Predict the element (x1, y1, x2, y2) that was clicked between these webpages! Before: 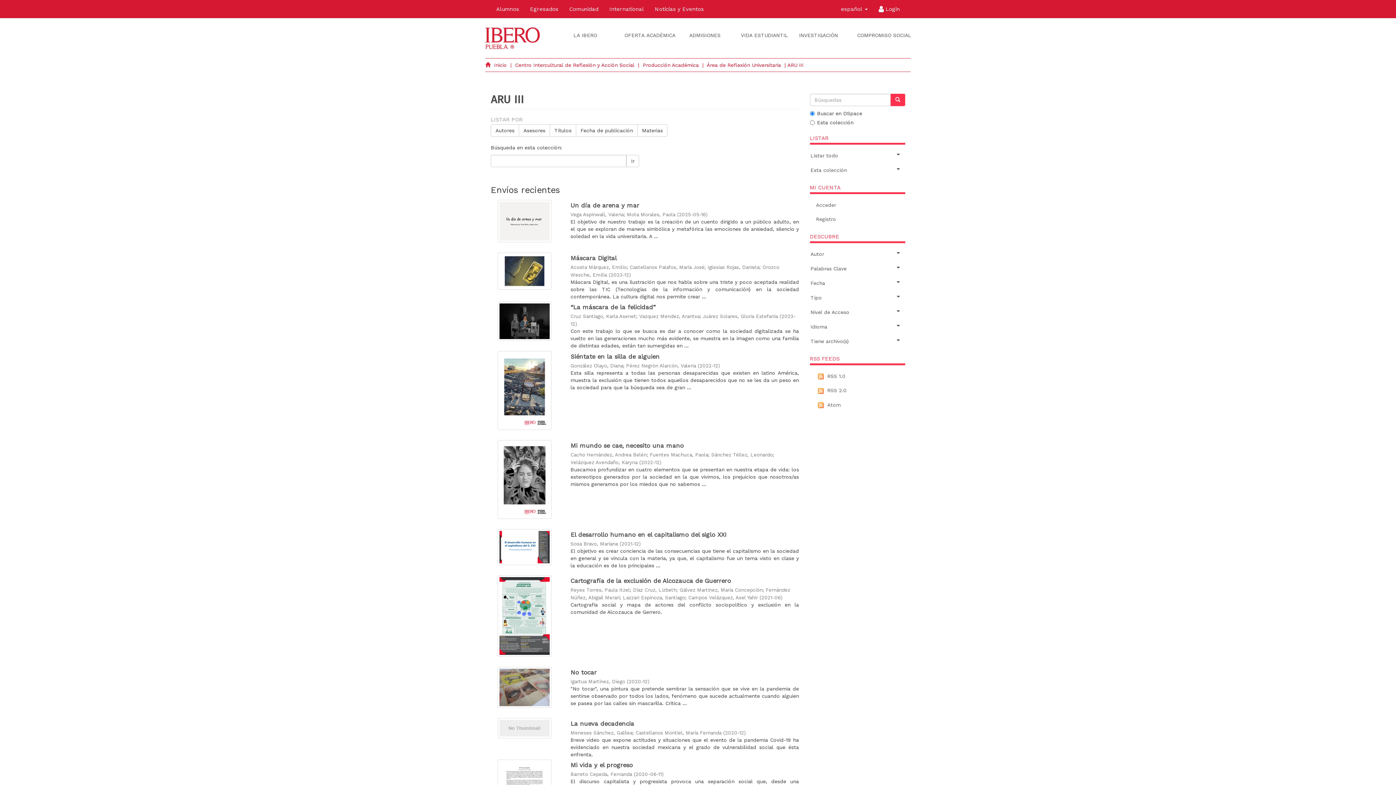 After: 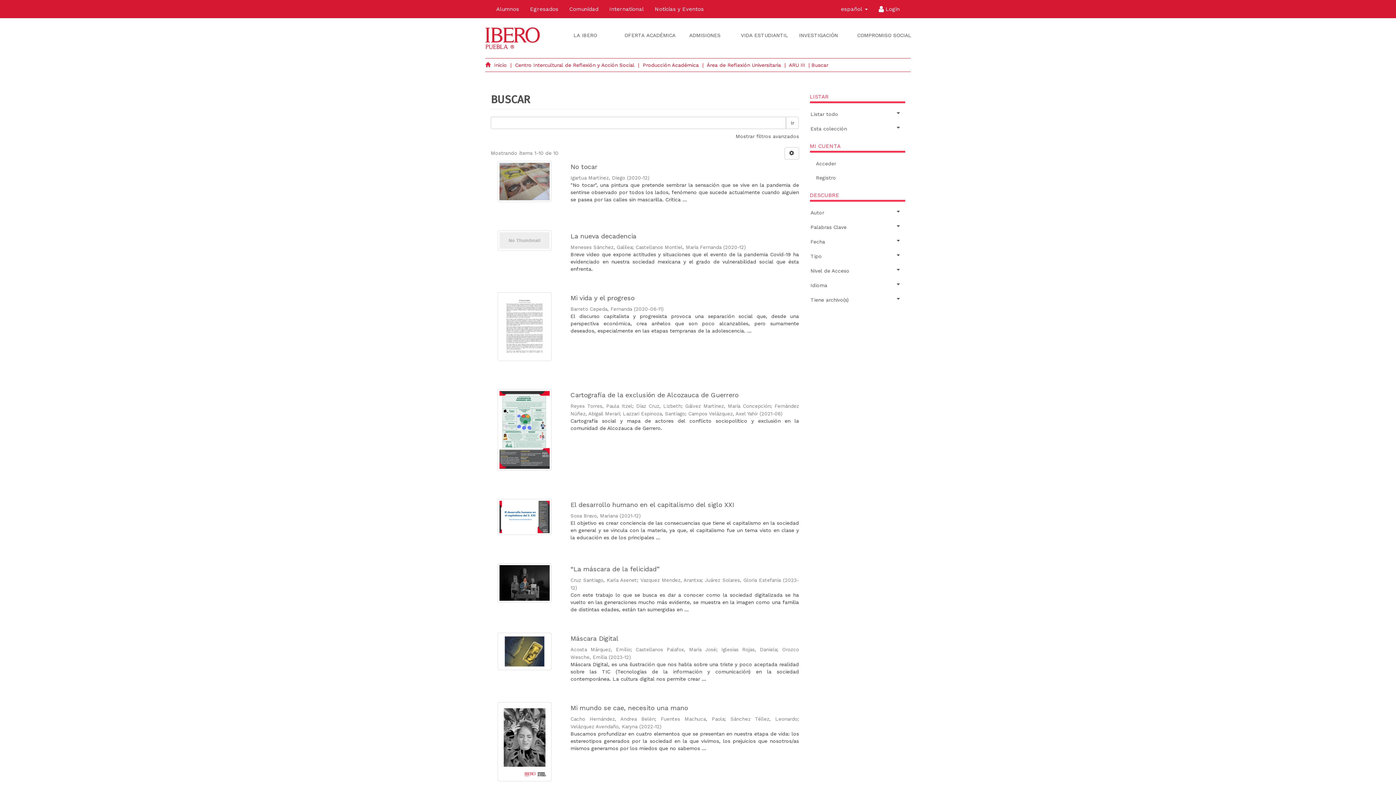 Action: bbox: (626, 154, 639, 167) label: Ir